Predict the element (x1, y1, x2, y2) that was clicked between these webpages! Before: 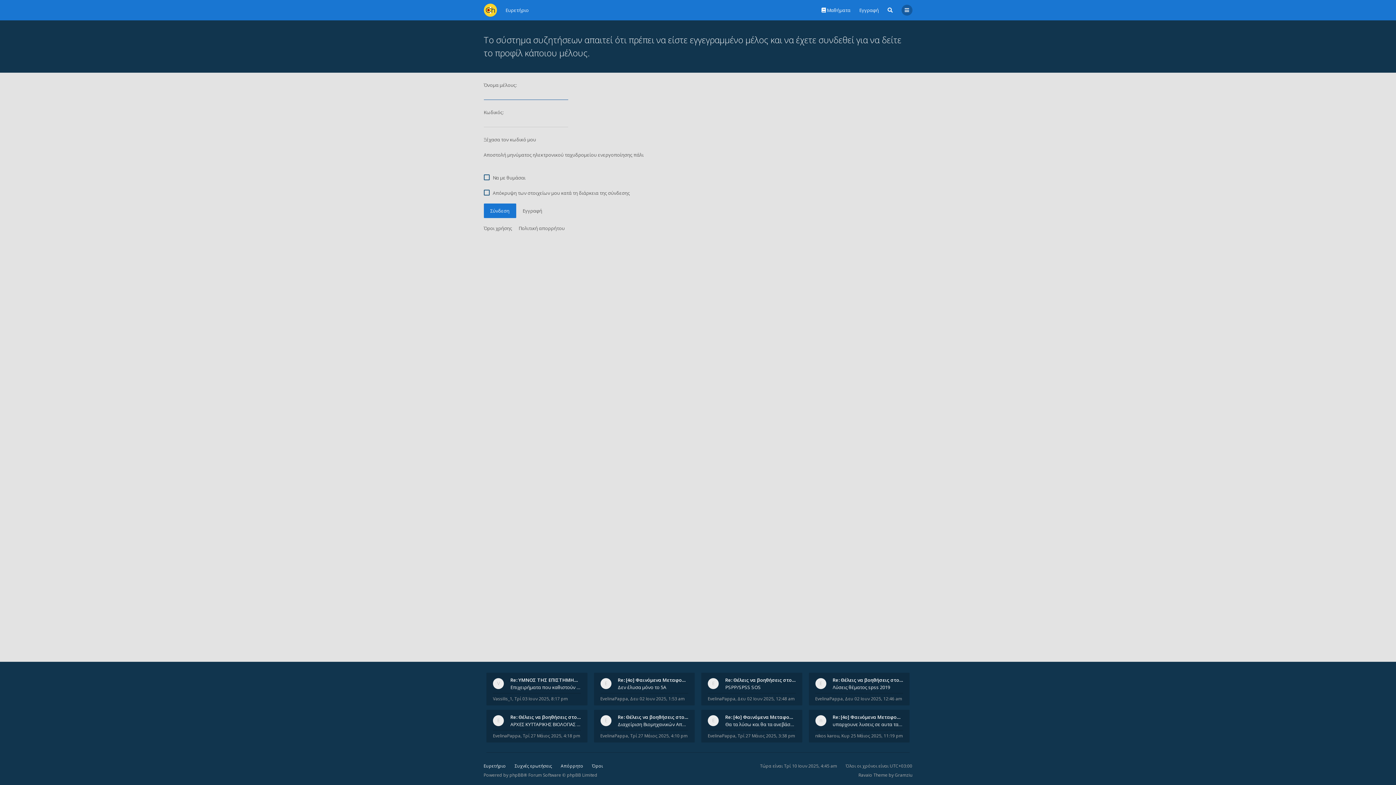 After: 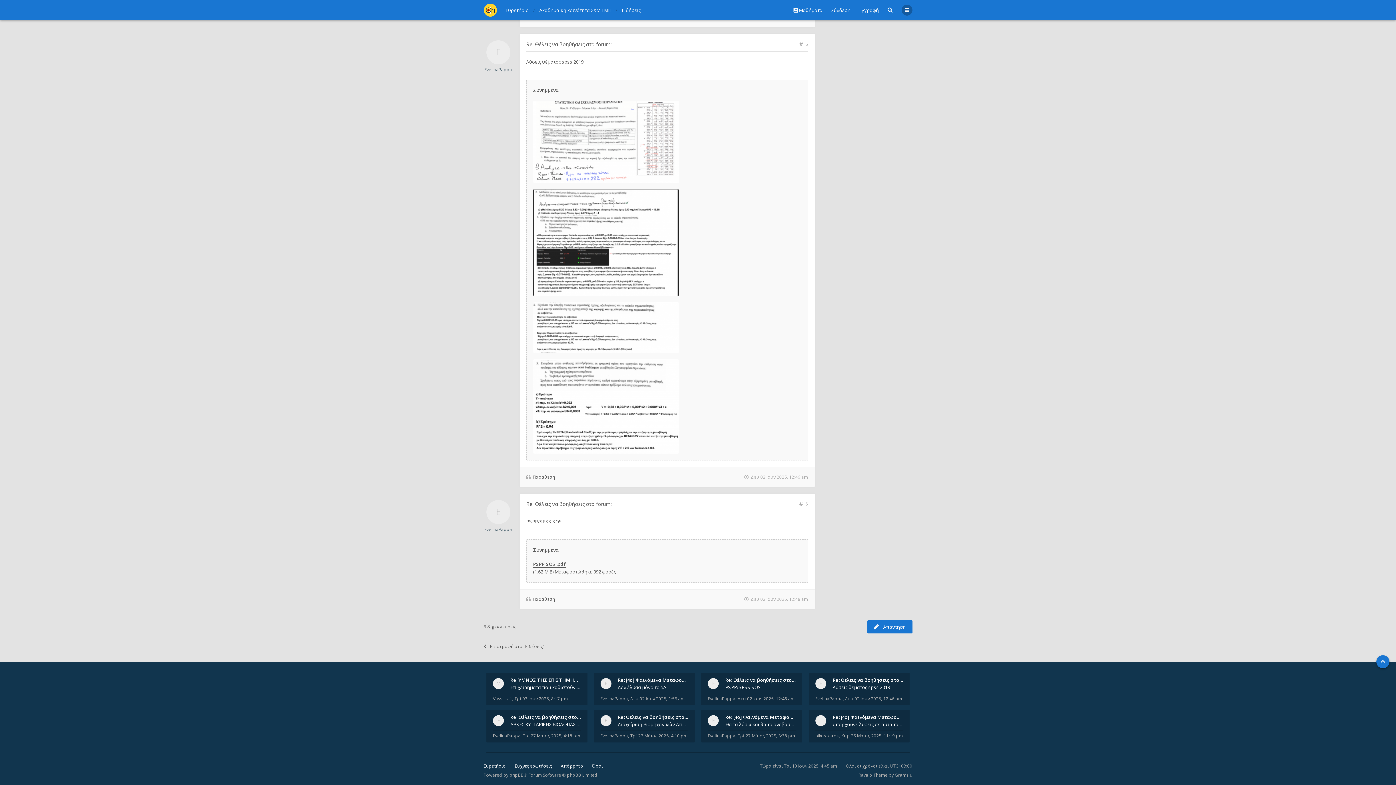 Action: label: Δευ 02 Ιουν 2025, 12:48 am bbox: (737, 696, 794, 702)